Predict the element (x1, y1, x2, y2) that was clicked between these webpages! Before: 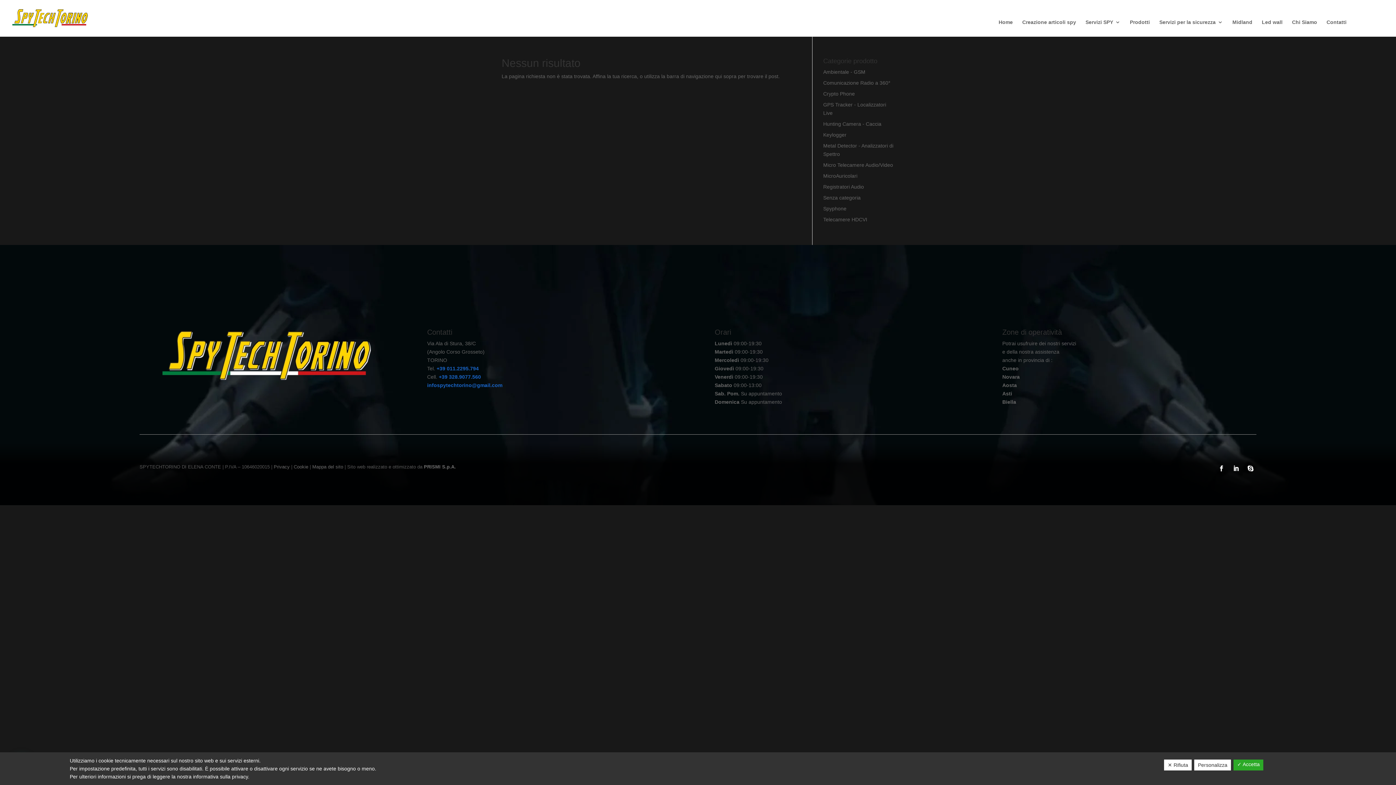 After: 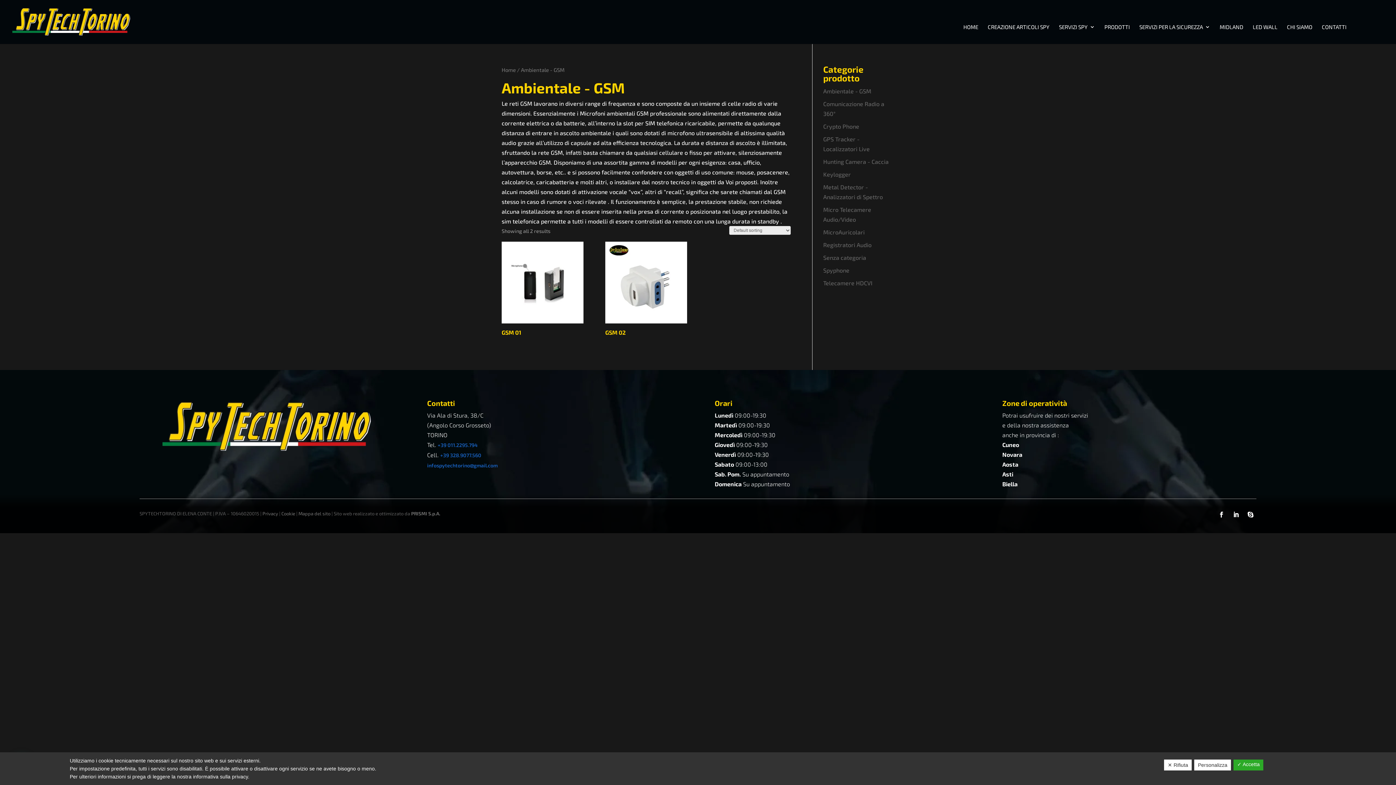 Action: label: Ambientale - GSM bbox: (823, 69, 865, 74)